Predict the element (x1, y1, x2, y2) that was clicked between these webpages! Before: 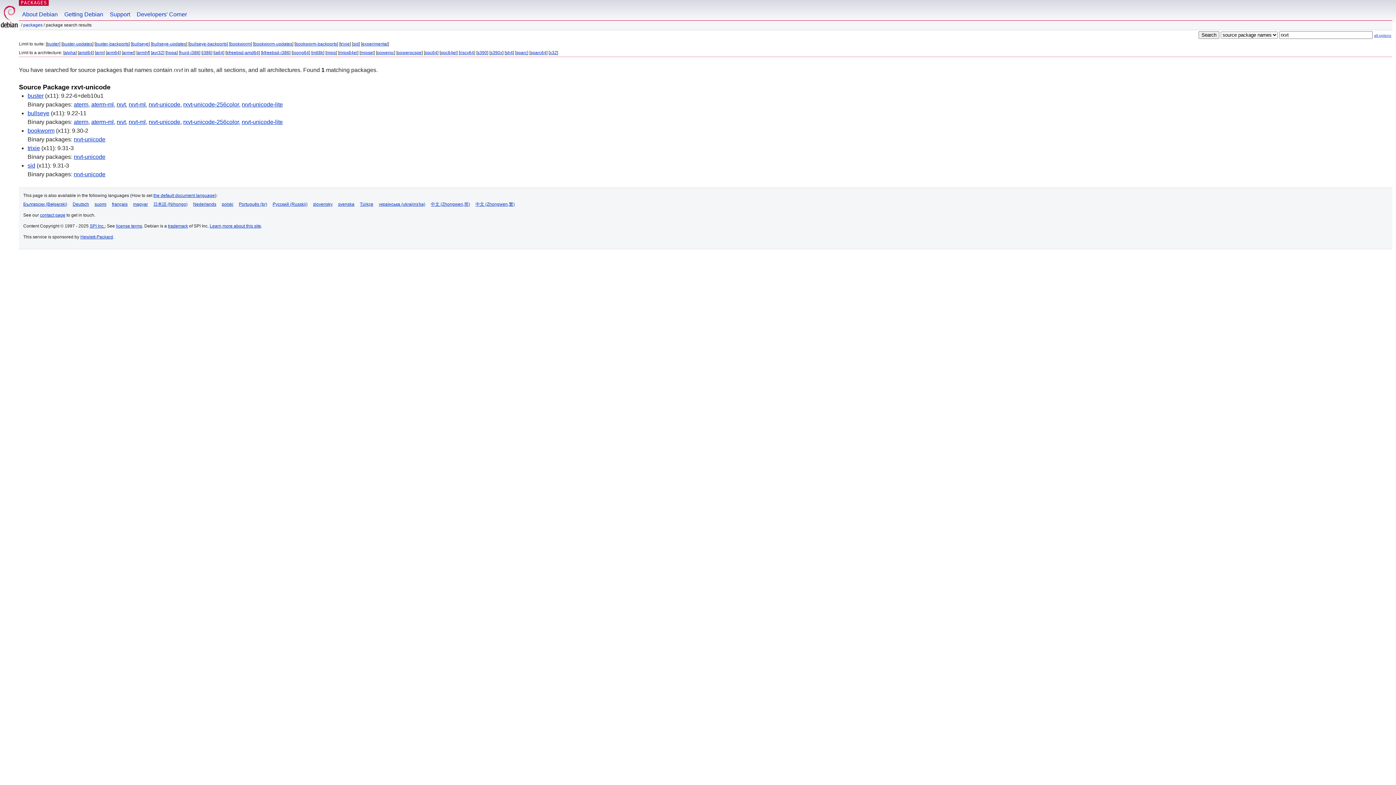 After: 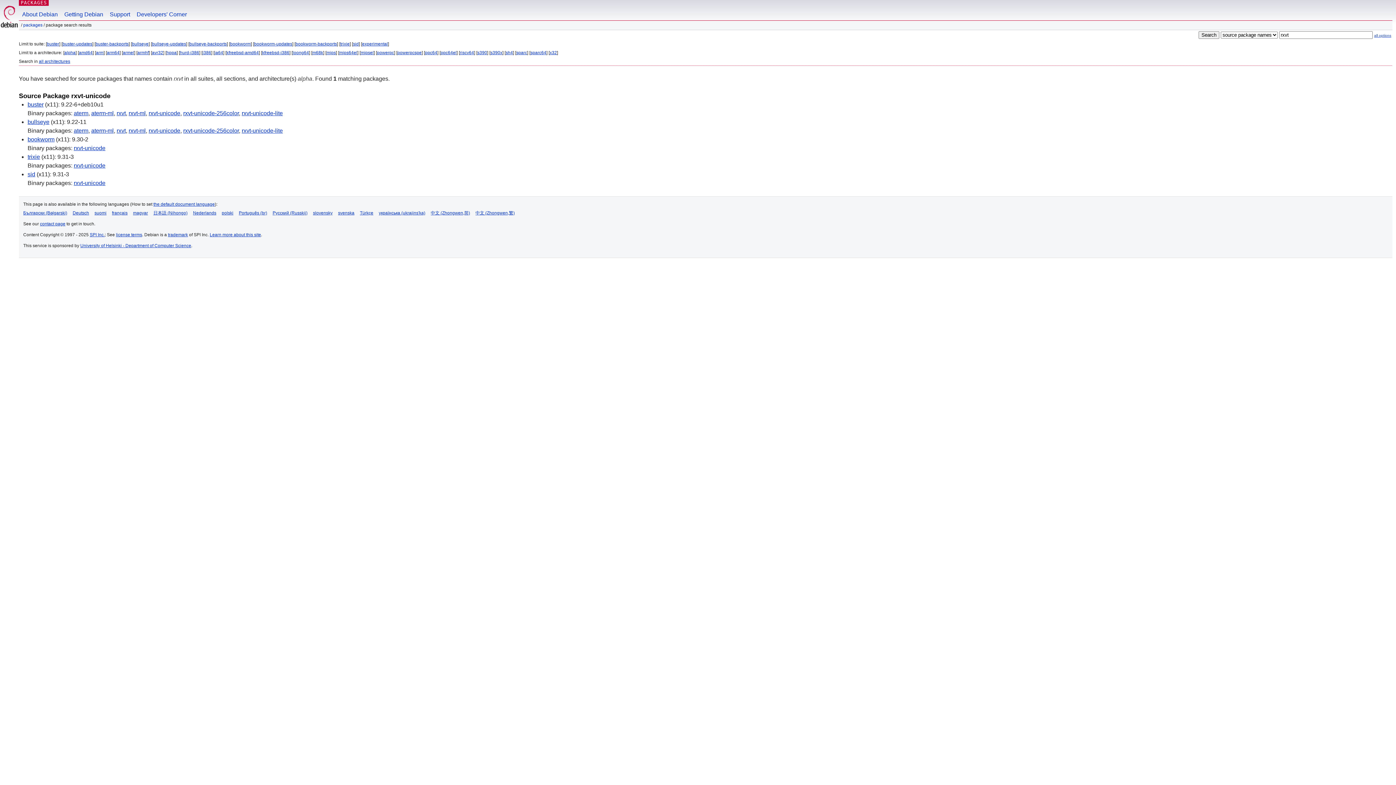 Action: bbox: (64, 50, 75, 55) label: alpha